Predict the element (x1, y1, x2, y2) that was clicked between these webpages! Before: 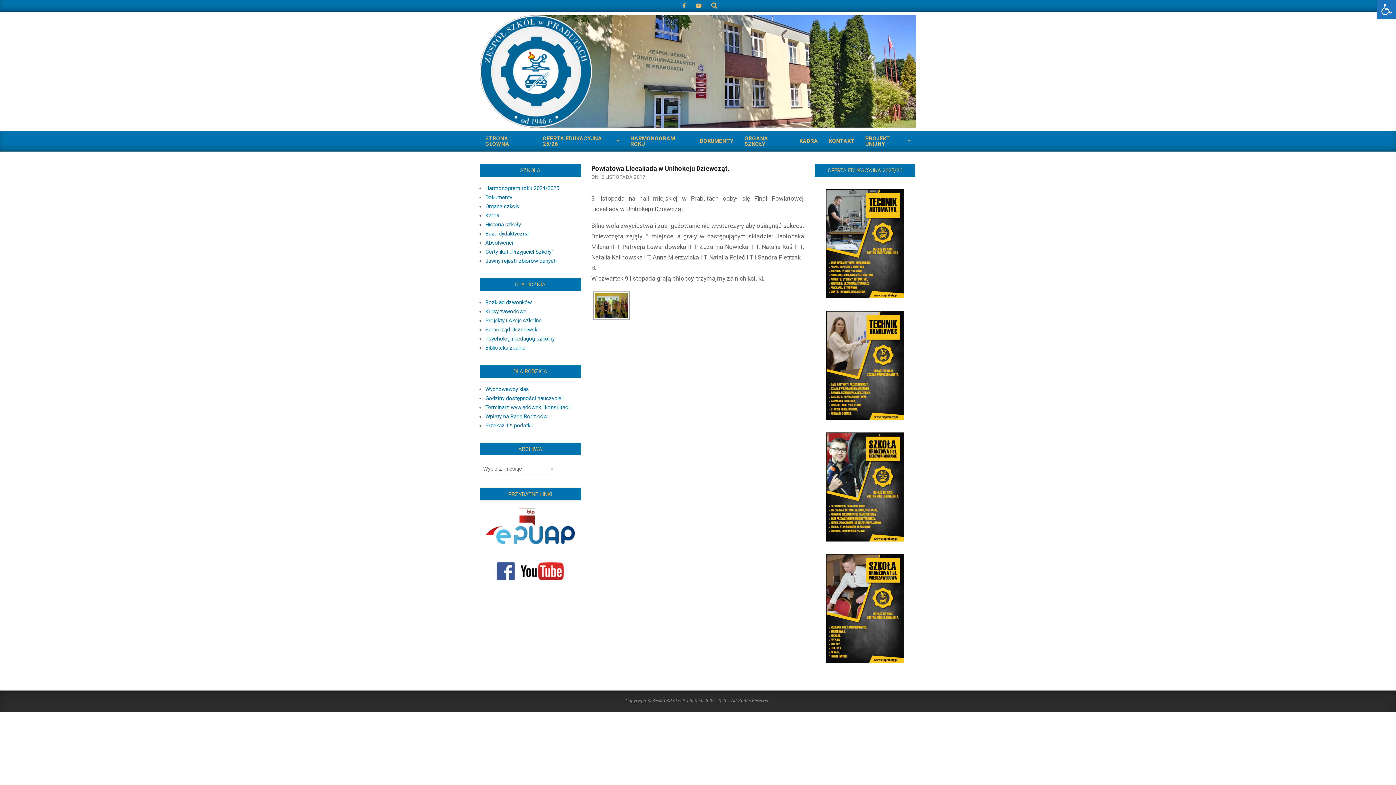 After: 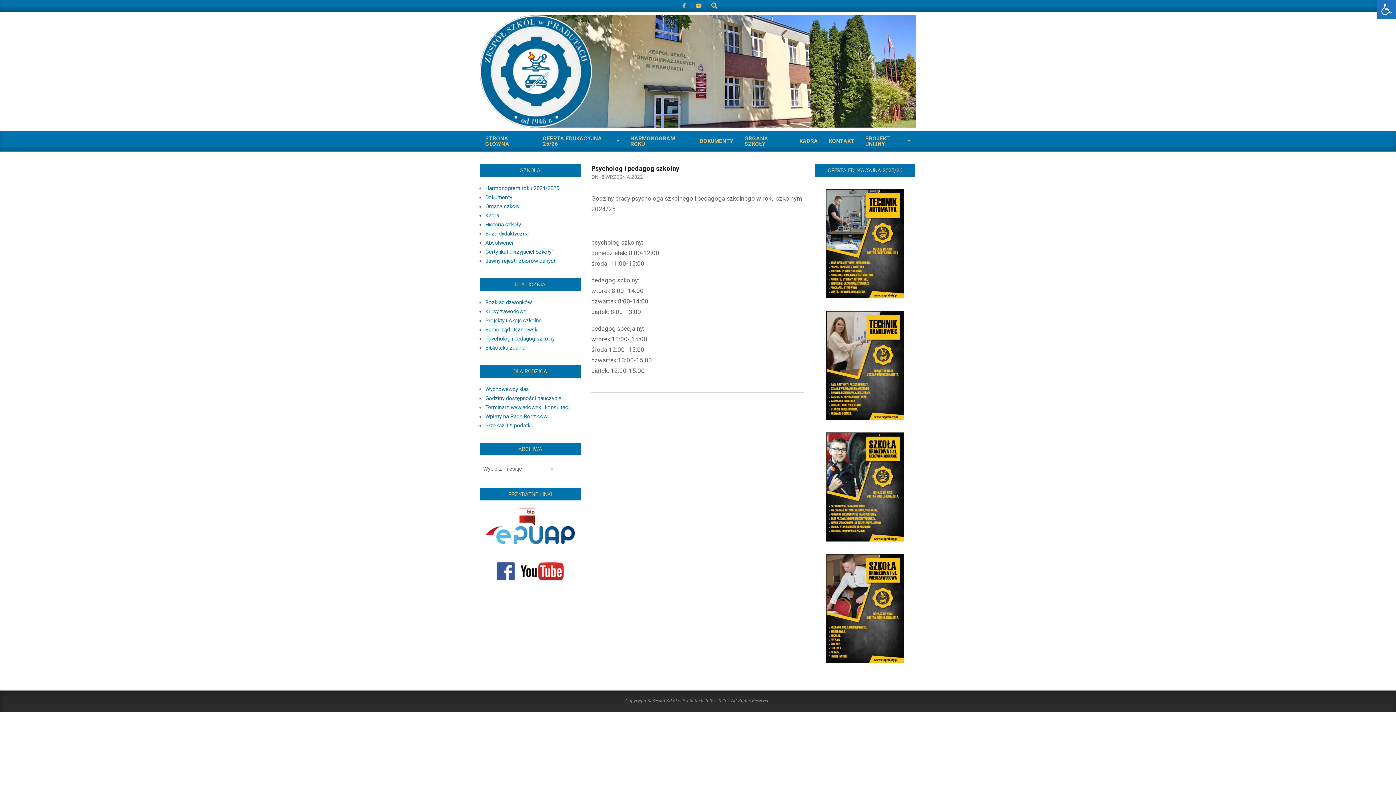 Action: bbox: (485, 335, 554, 342) label: Psycholog i pedagog szkolny